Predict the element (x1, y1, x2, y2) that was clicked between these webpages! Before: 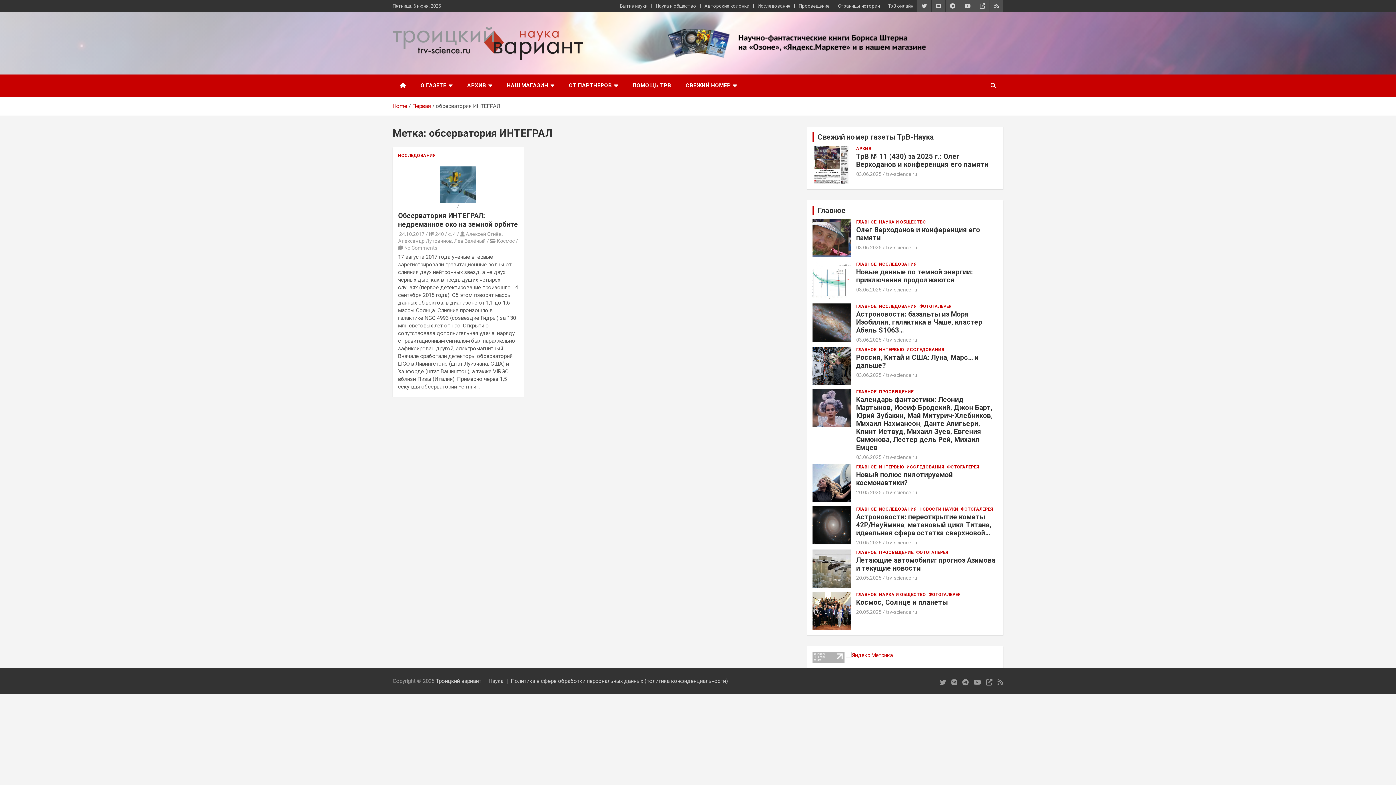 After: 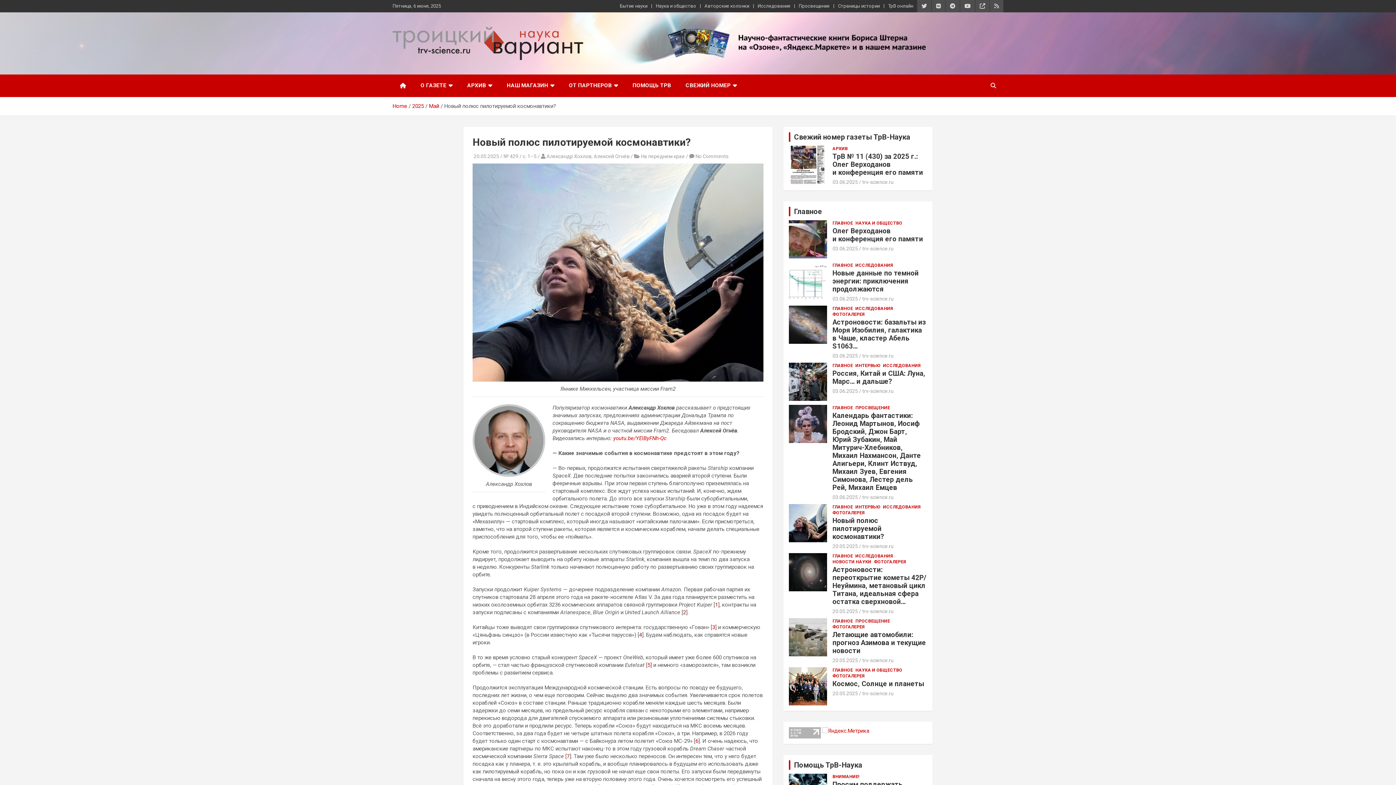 Action: label: Новый полюс пилотируемой космонавтики? bbox: (856, 470, 953, 487)